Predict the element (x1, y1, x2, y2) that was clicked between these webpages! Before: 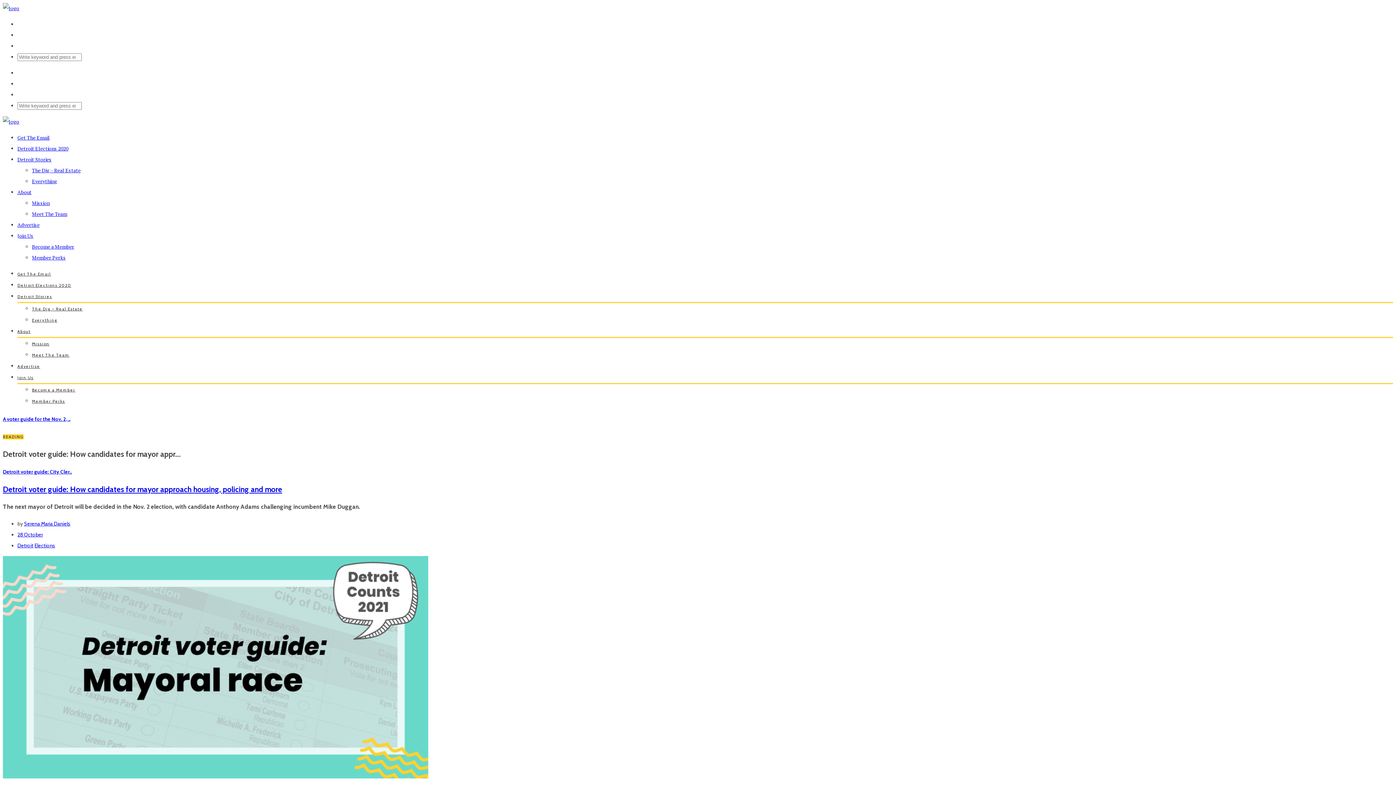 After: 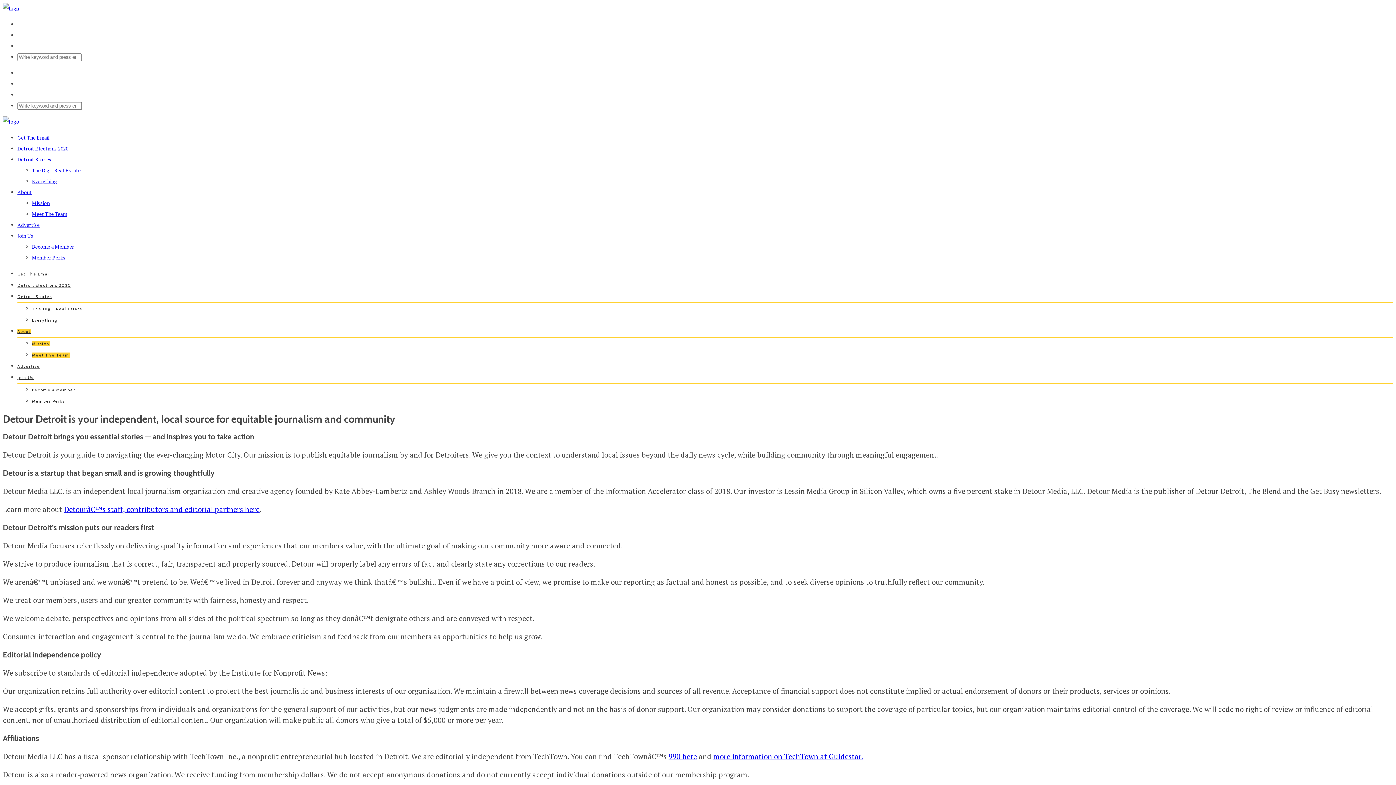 Action: bbox: (17, 329, 30, 334) label: About